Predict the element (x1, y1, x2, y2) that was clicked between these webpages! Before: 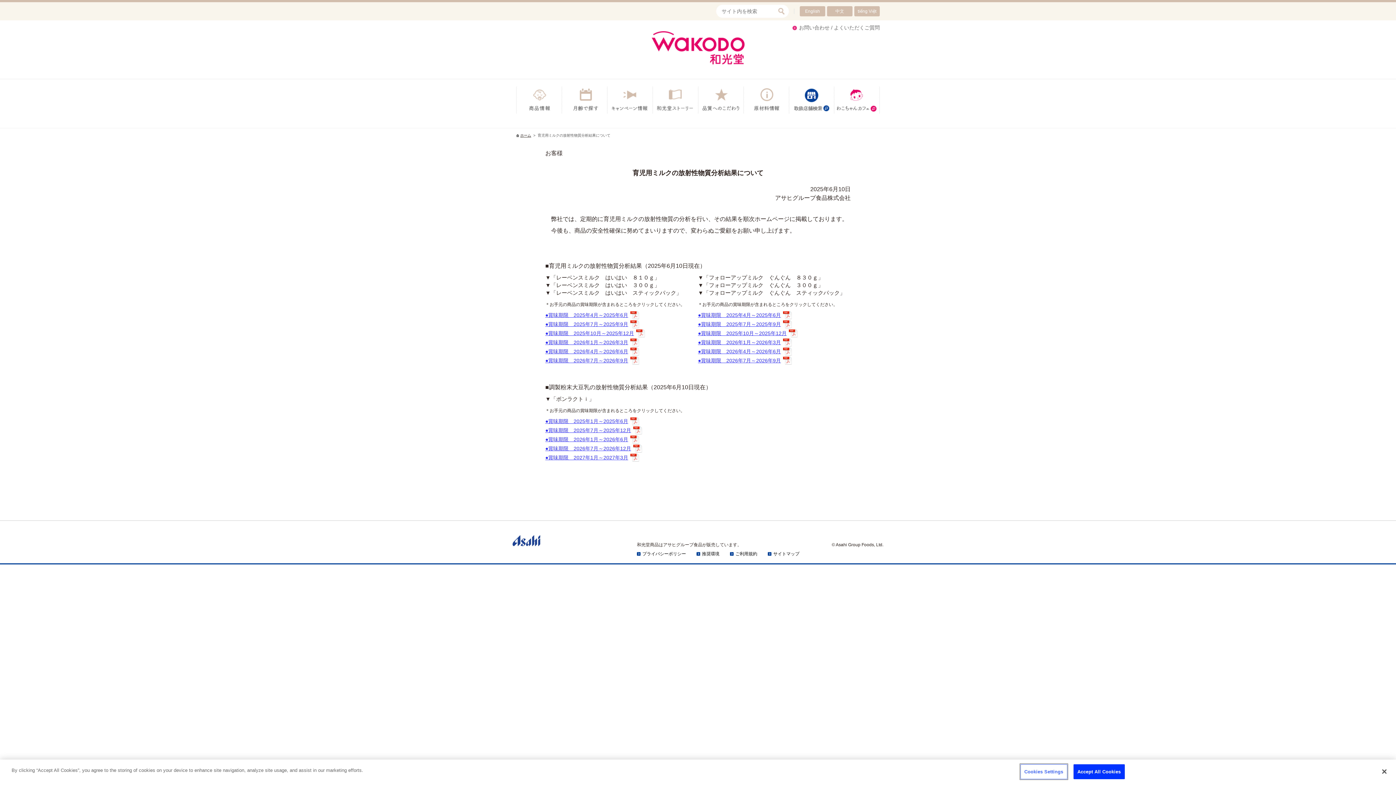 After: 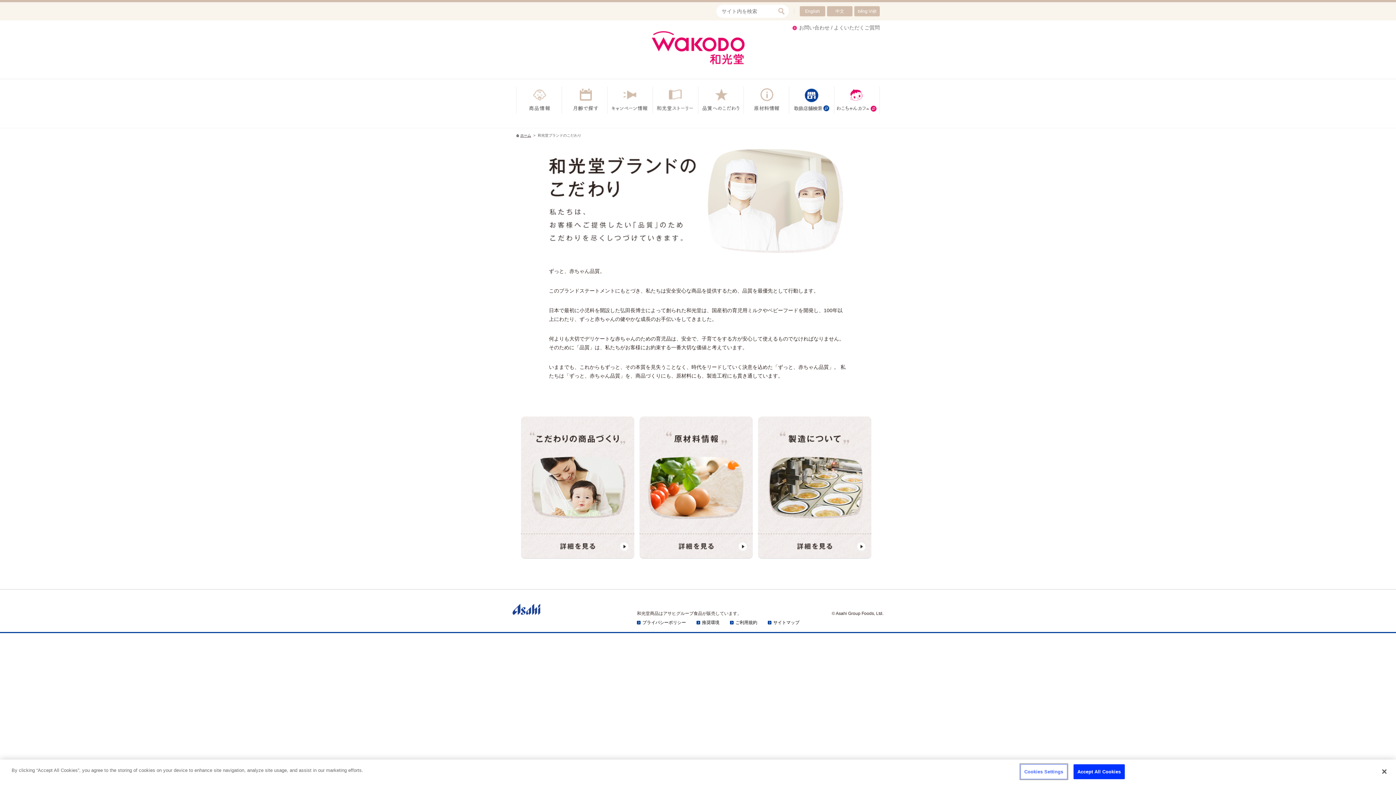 Action: bbox: (698, 86, 743, 113)